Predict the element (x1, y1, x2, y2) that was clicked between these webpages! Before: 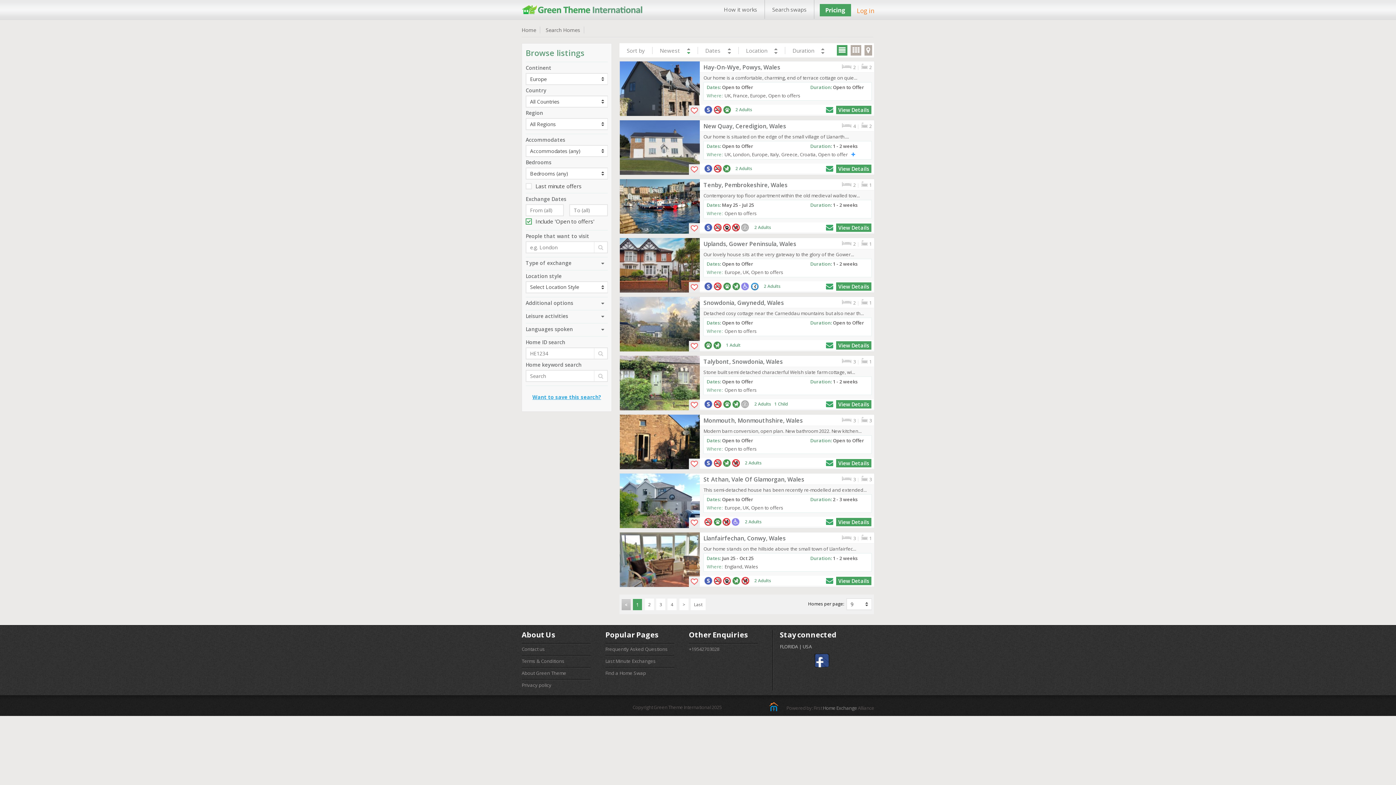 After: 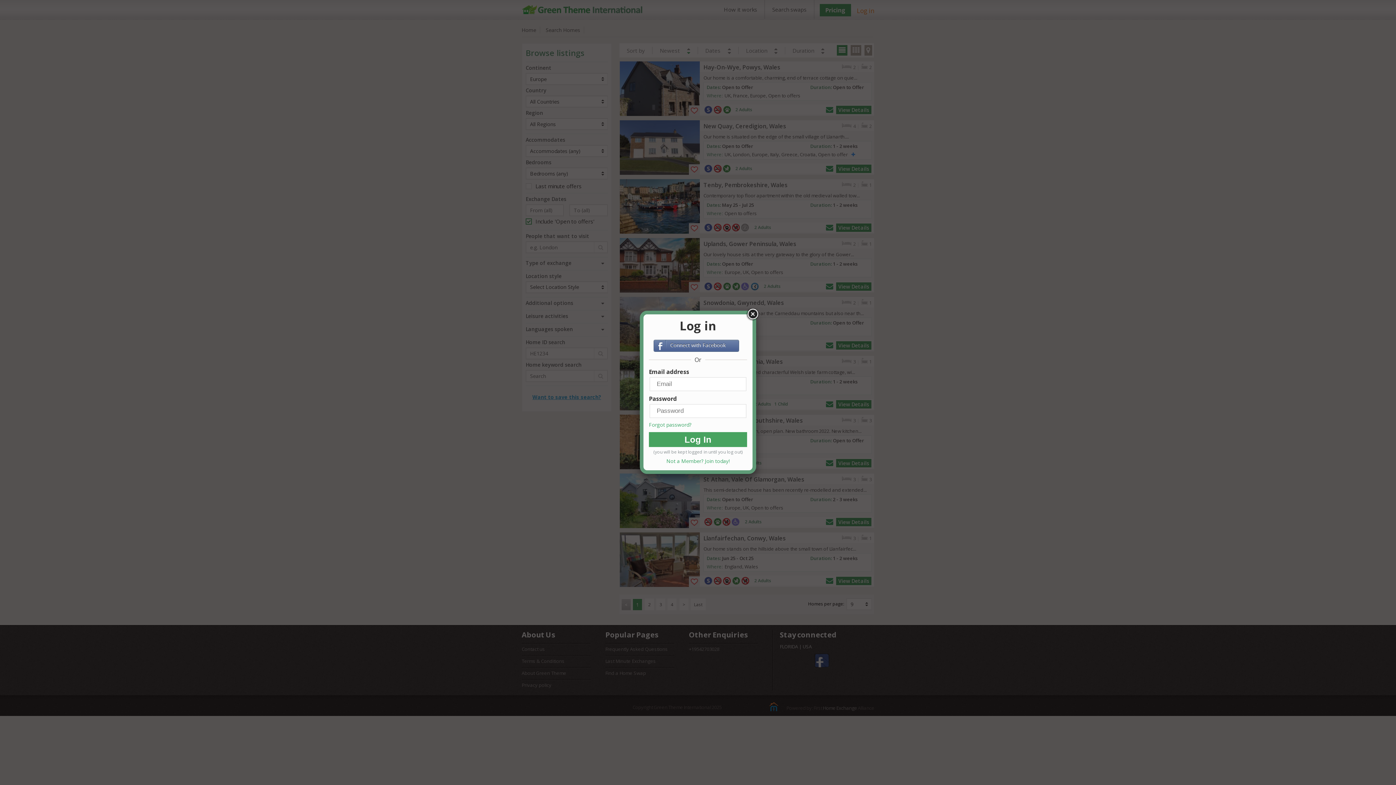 Action: label: Want to save this search? bbox: (532, 393, 601, 400)